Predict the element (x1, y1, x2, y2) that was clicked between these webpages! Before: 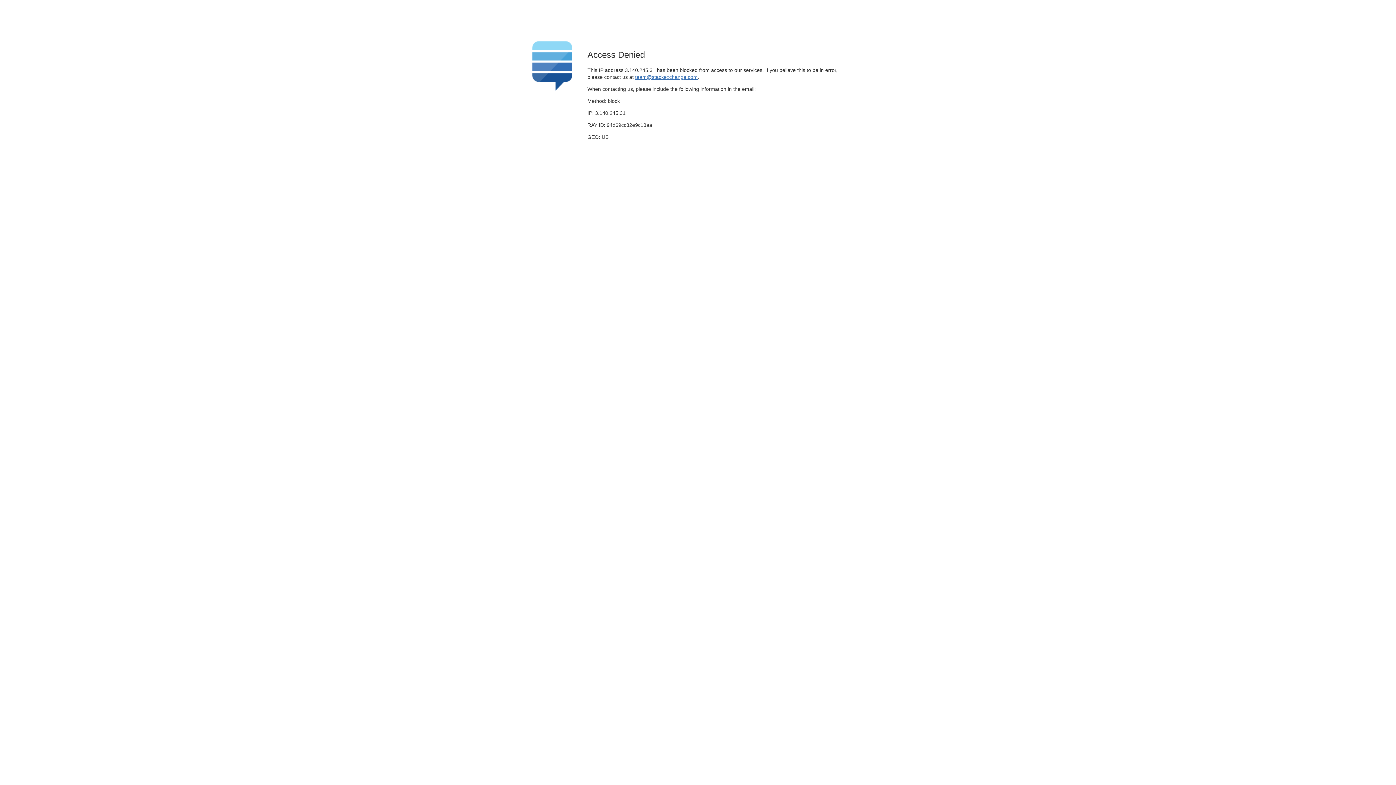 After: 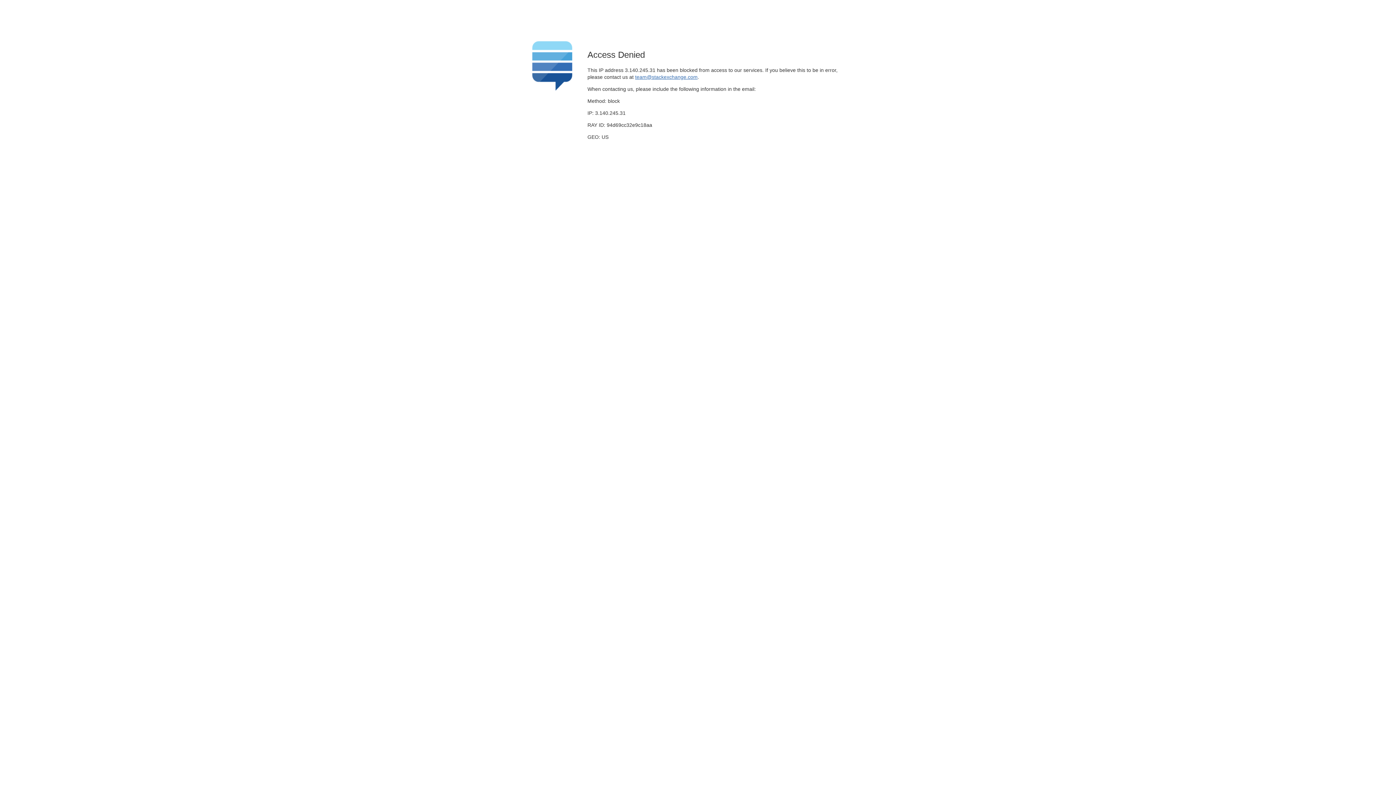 Action: bbox: (635, 74, 697, 79) label: team@stackexchange.com